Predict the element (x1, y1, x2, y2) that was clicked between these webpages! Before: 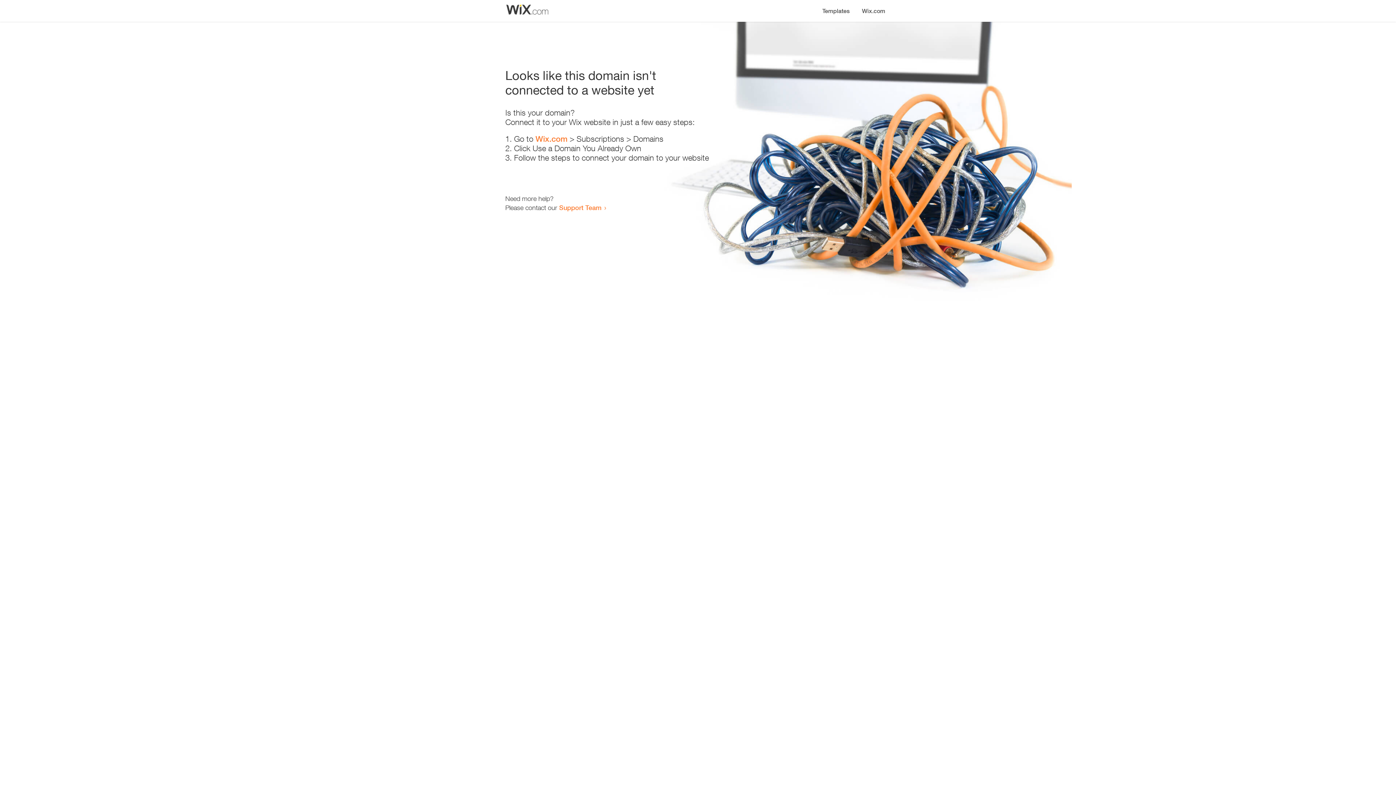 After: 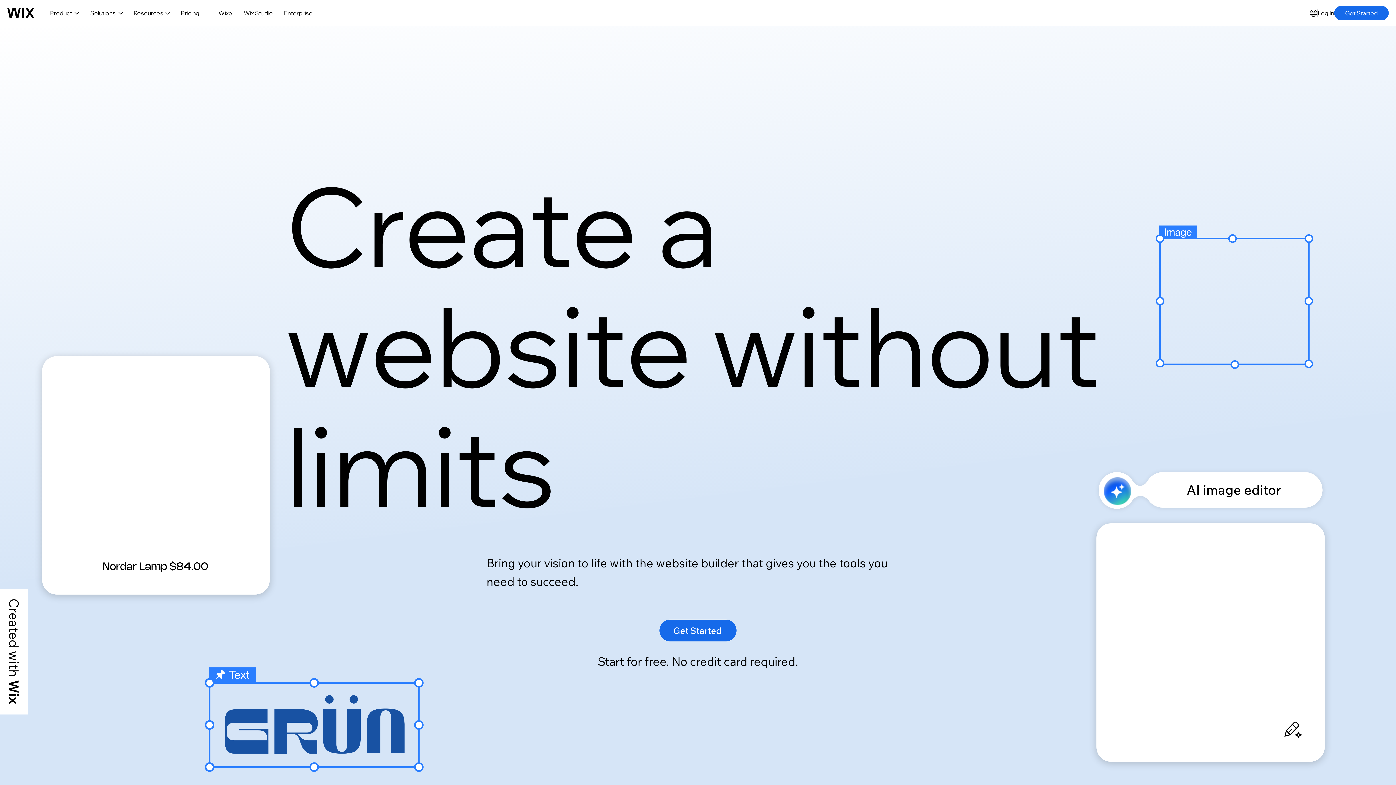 Action: label: Wix.com bbox: (856, 0, 890, 14)